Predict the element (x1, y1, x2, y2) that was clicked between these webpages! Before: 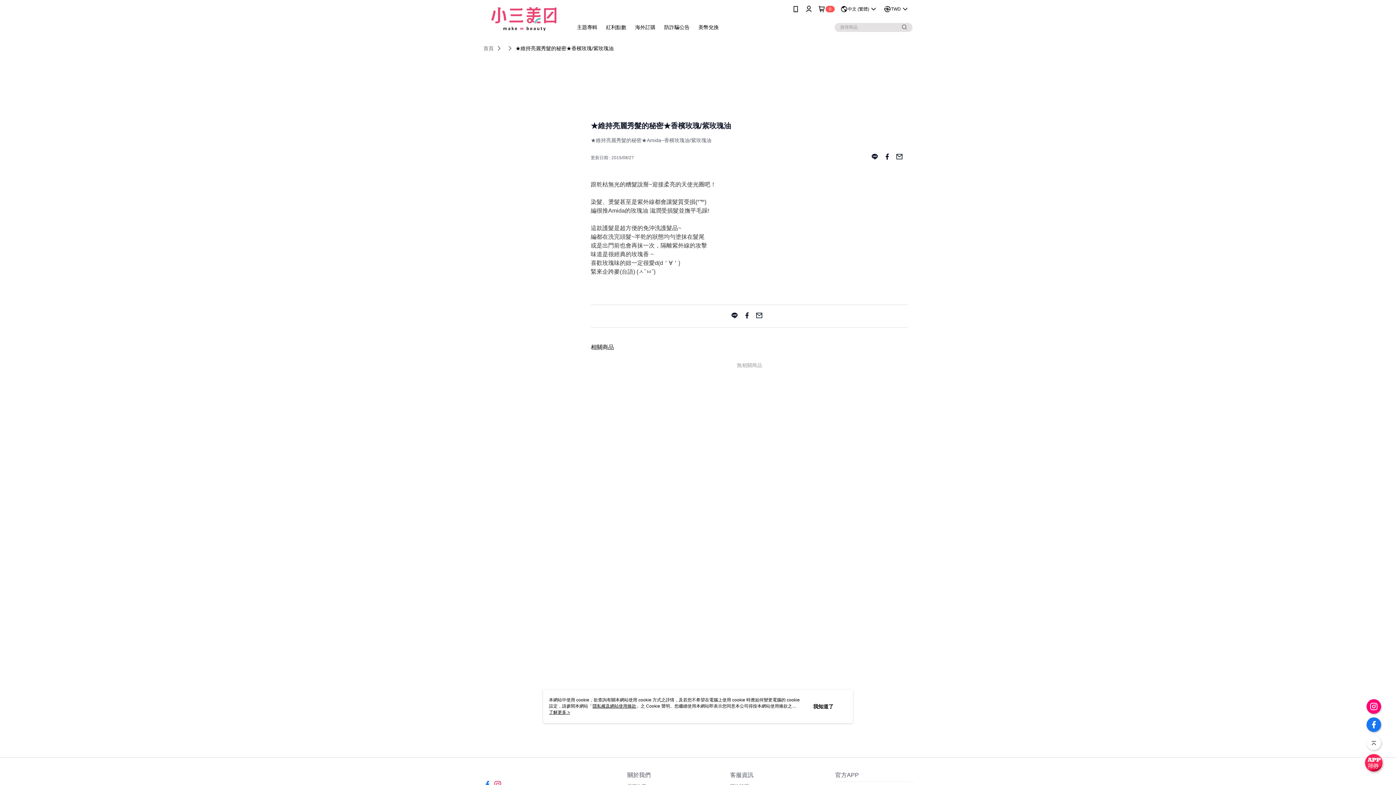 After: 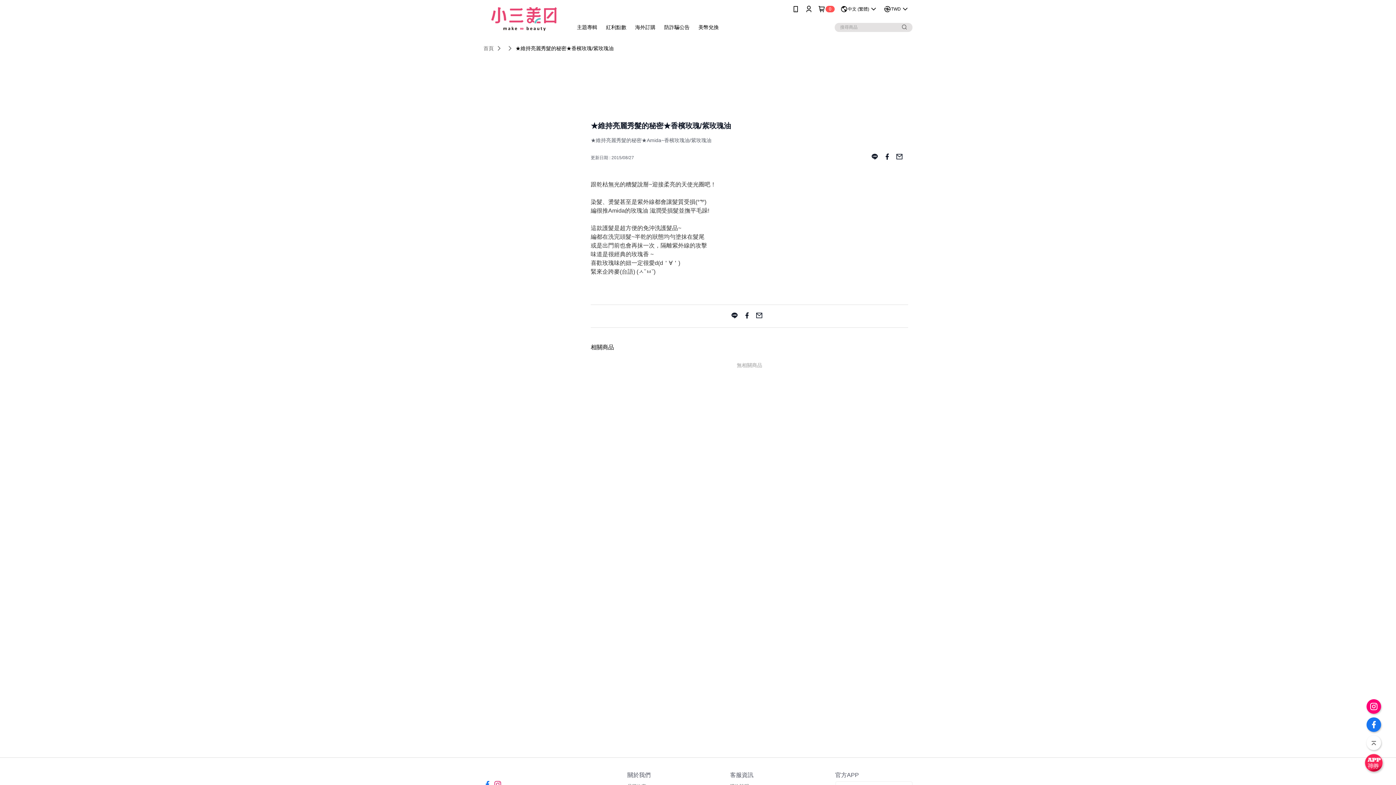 Action: label: 我知道了 bbox: (813, 703, 833, 710)